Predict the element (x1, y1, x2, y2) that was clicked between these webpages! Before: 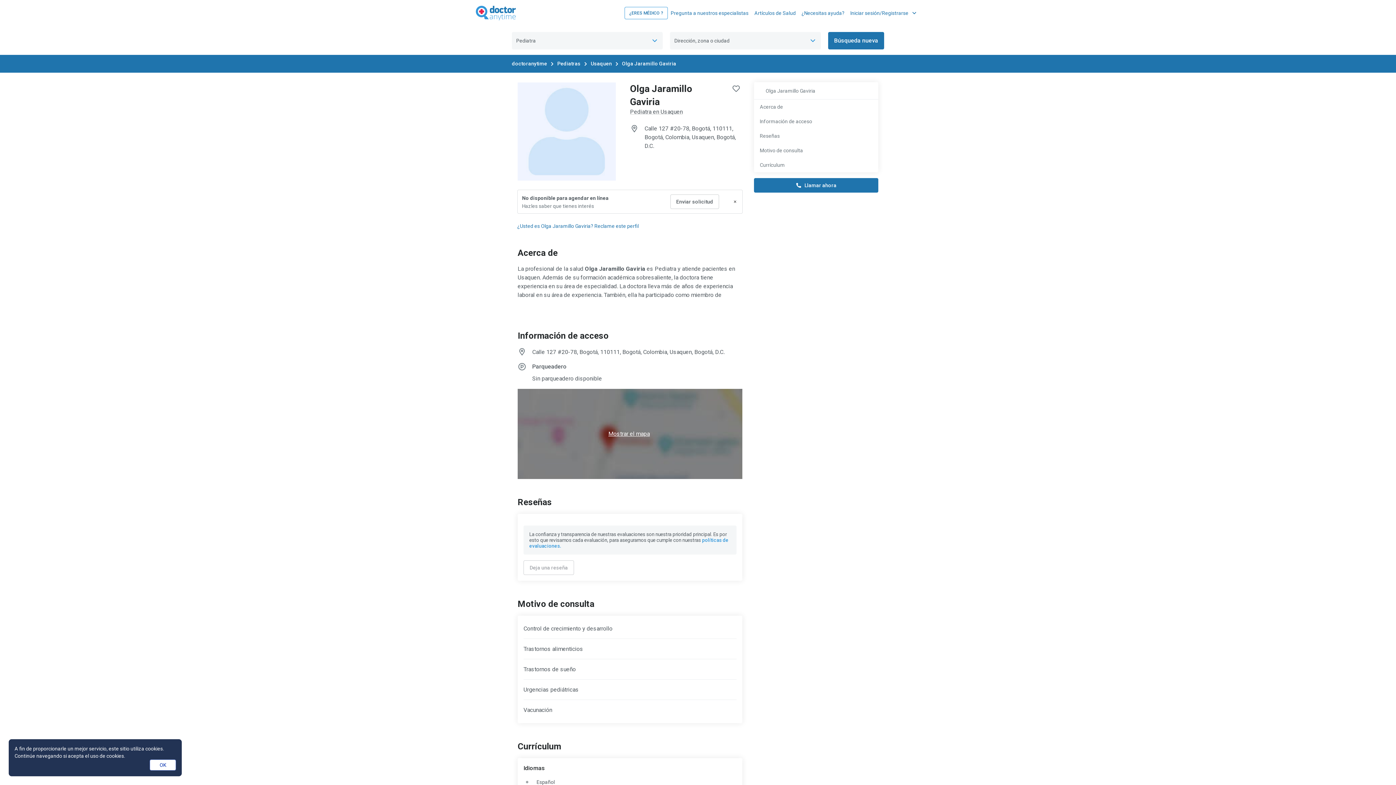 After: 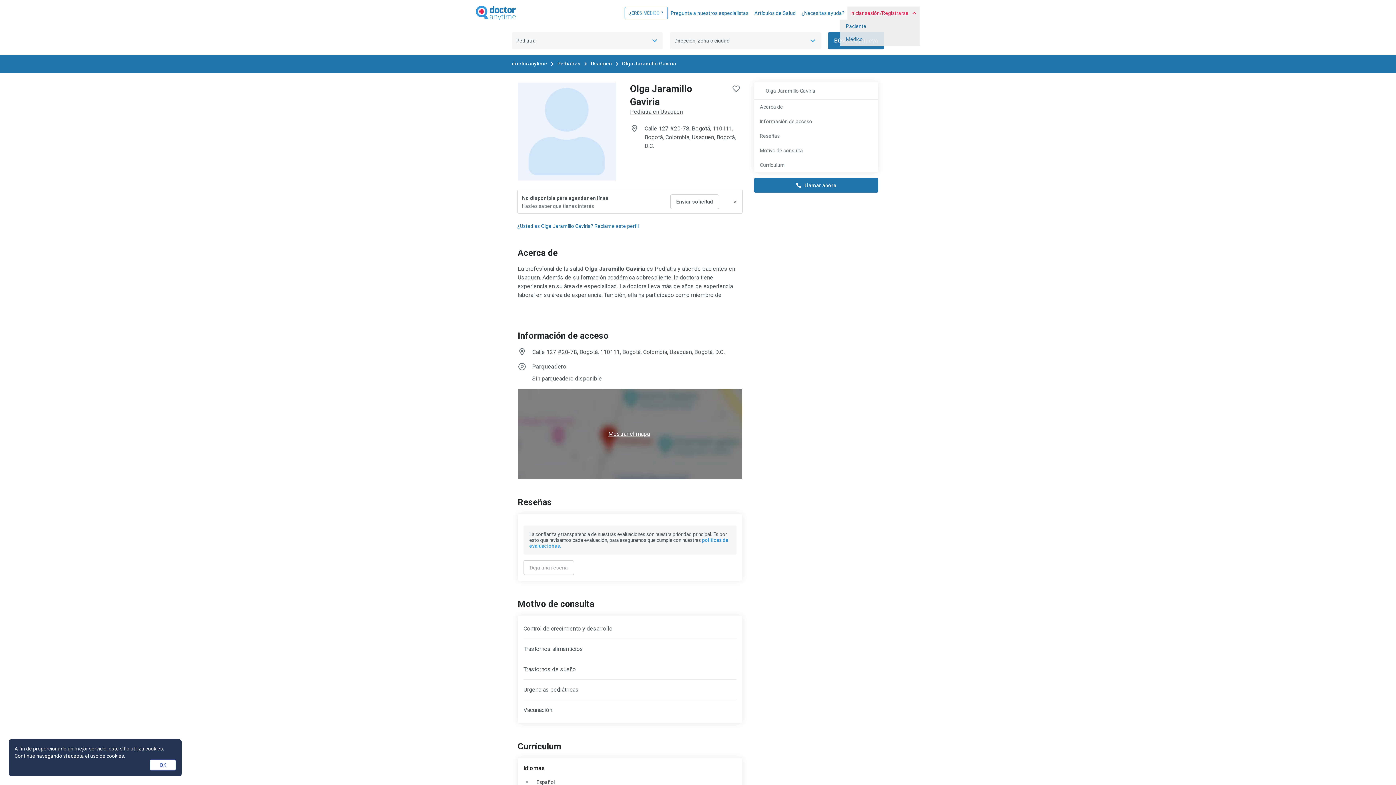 Action: bbox: (847, 6, 920, 19) label: Iniciar sesión/Registrarse